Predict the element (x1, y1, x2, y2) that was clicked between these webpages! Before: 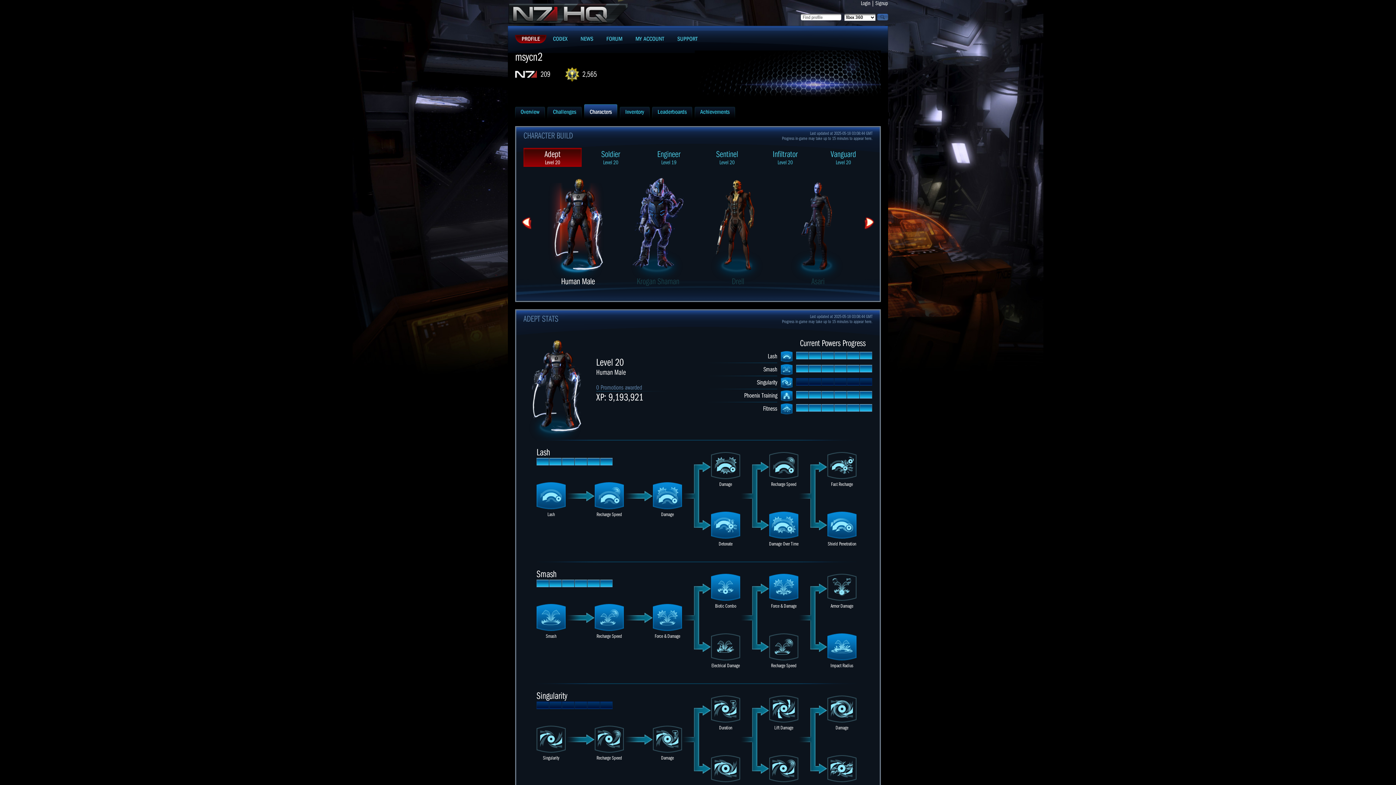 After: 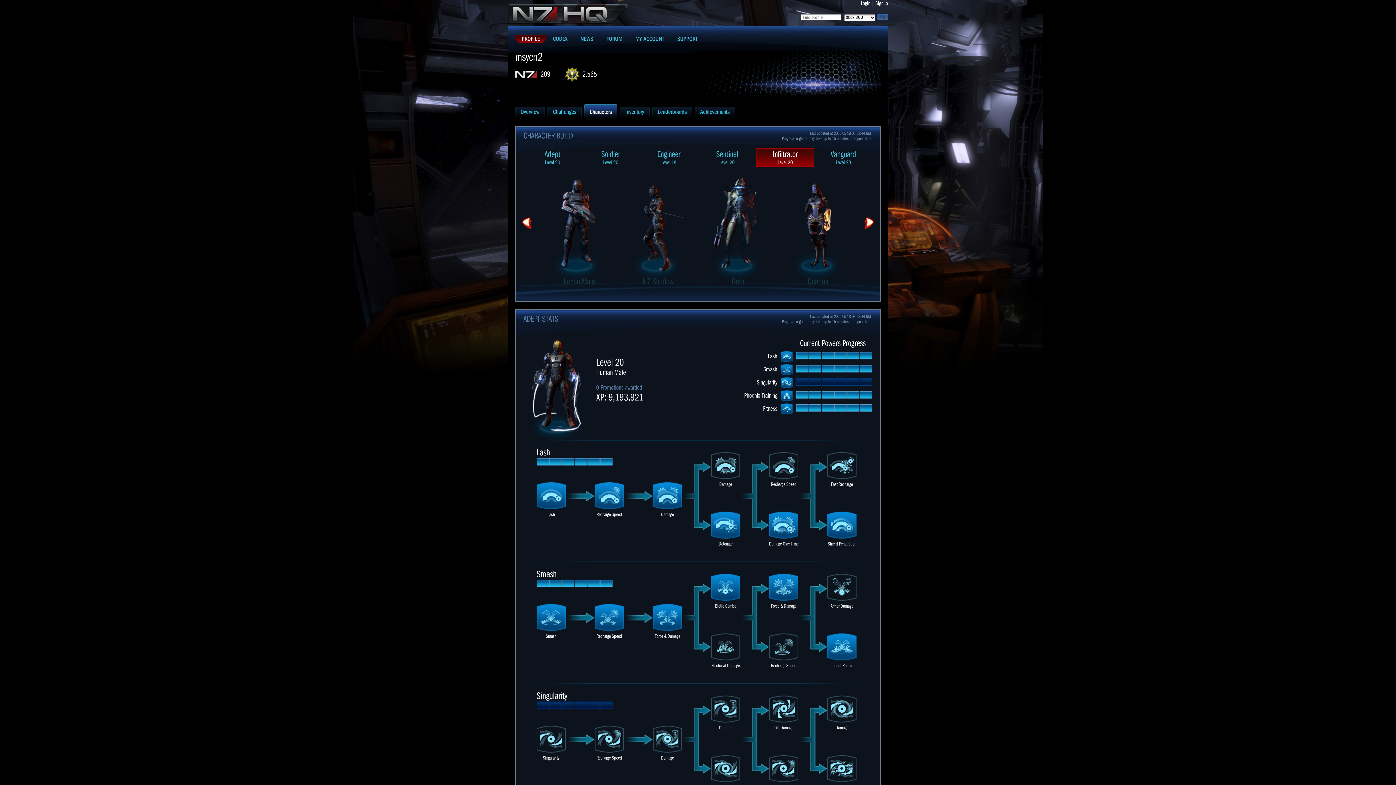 Action: bbox: (756, 148, 814, 166) label: Infiltrator
Level 20